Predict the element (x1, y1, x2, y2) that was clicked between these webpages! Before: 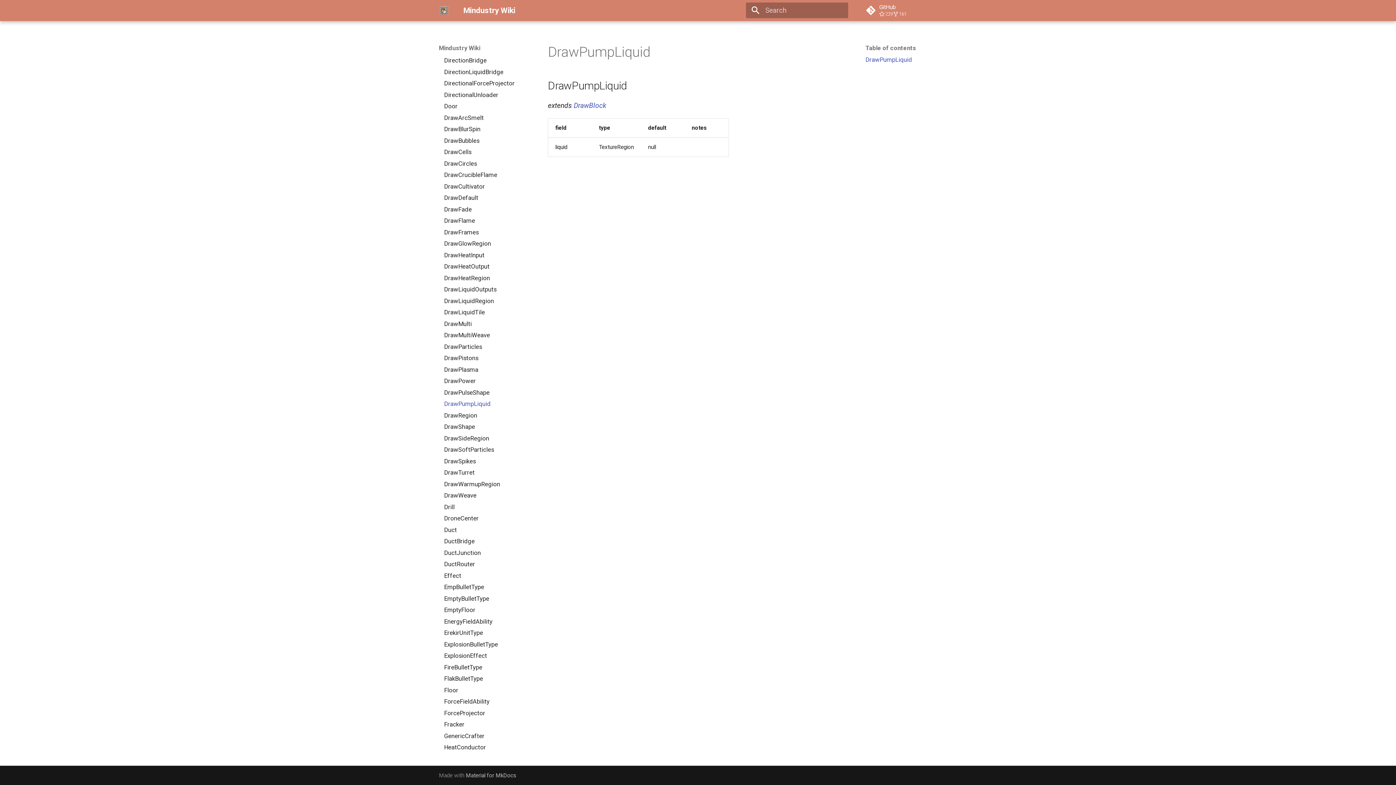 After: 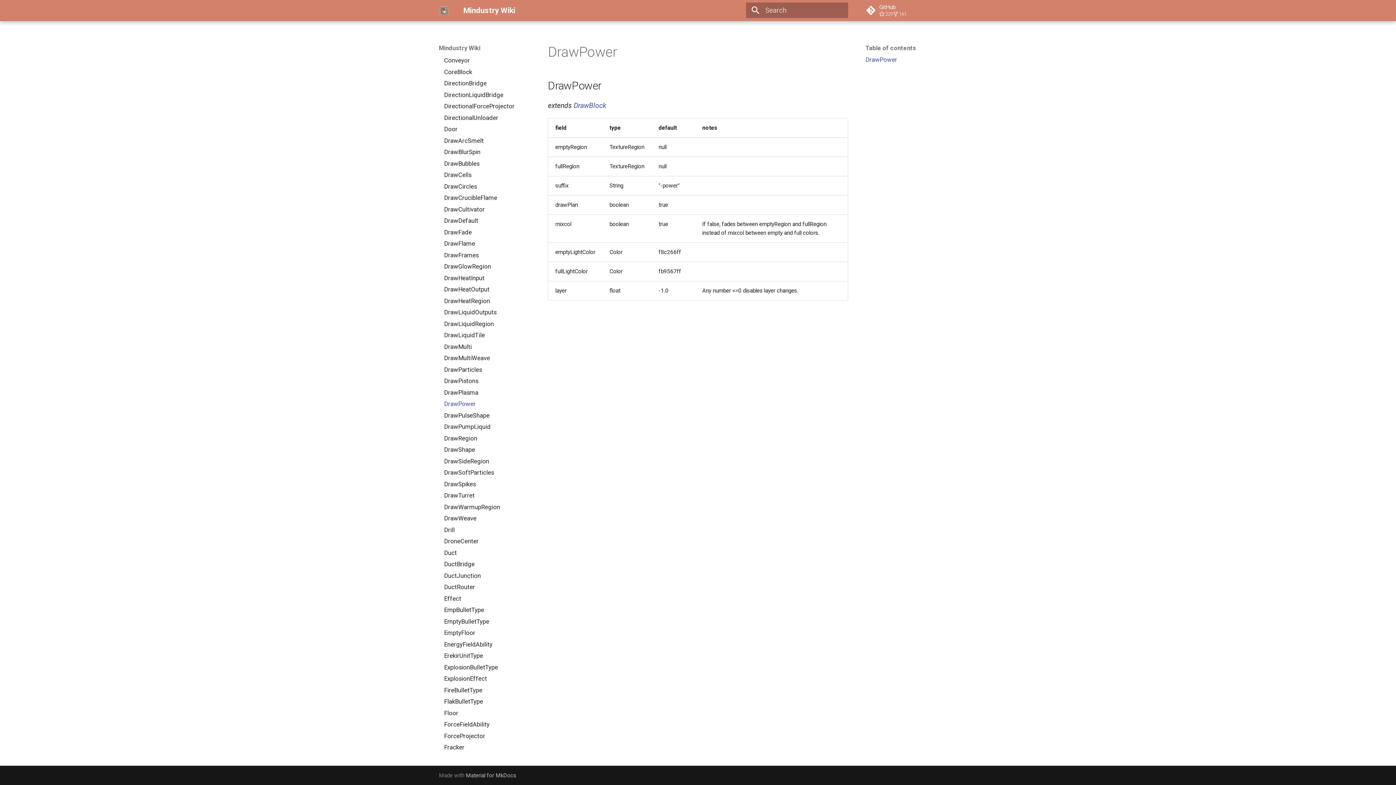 Action: label: DrawPower bbox: (444, 377, 530, 385)